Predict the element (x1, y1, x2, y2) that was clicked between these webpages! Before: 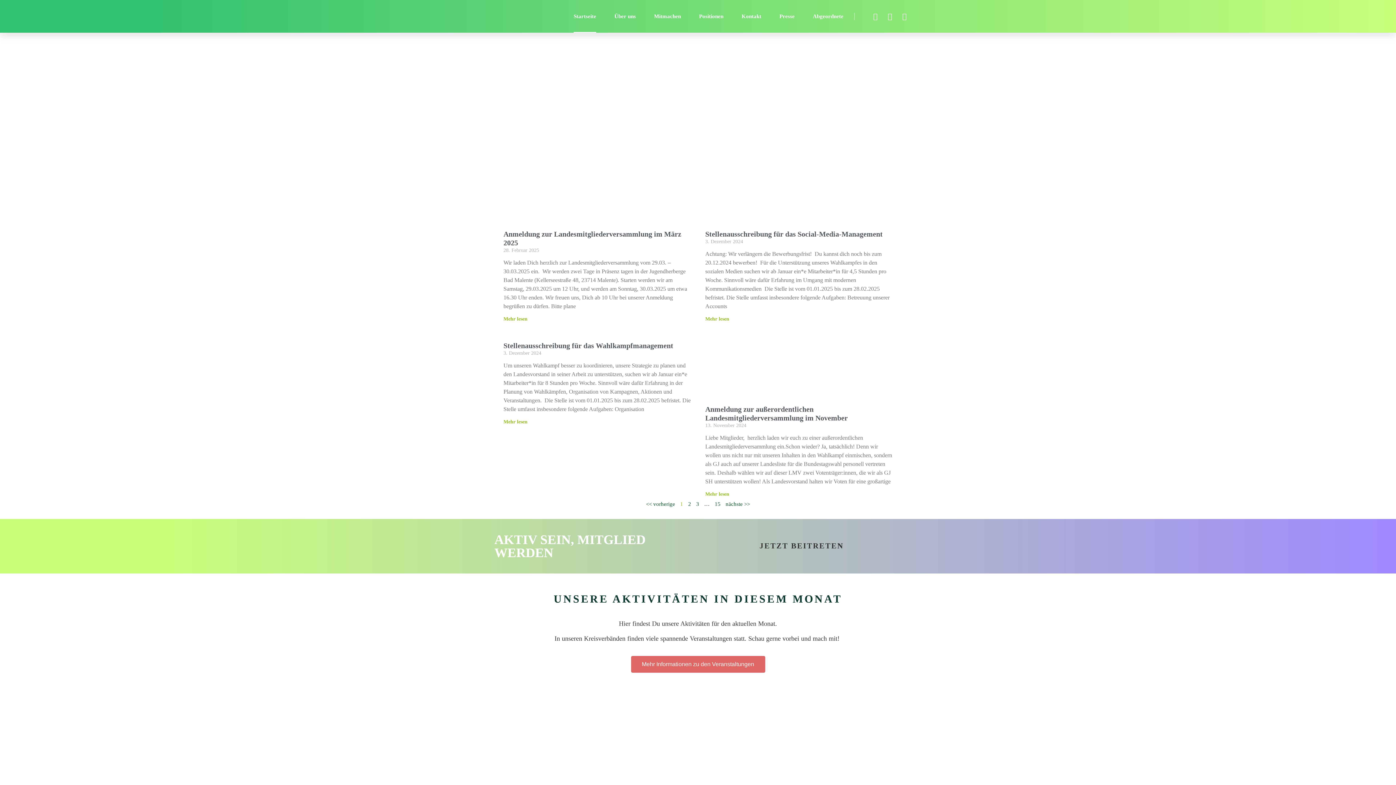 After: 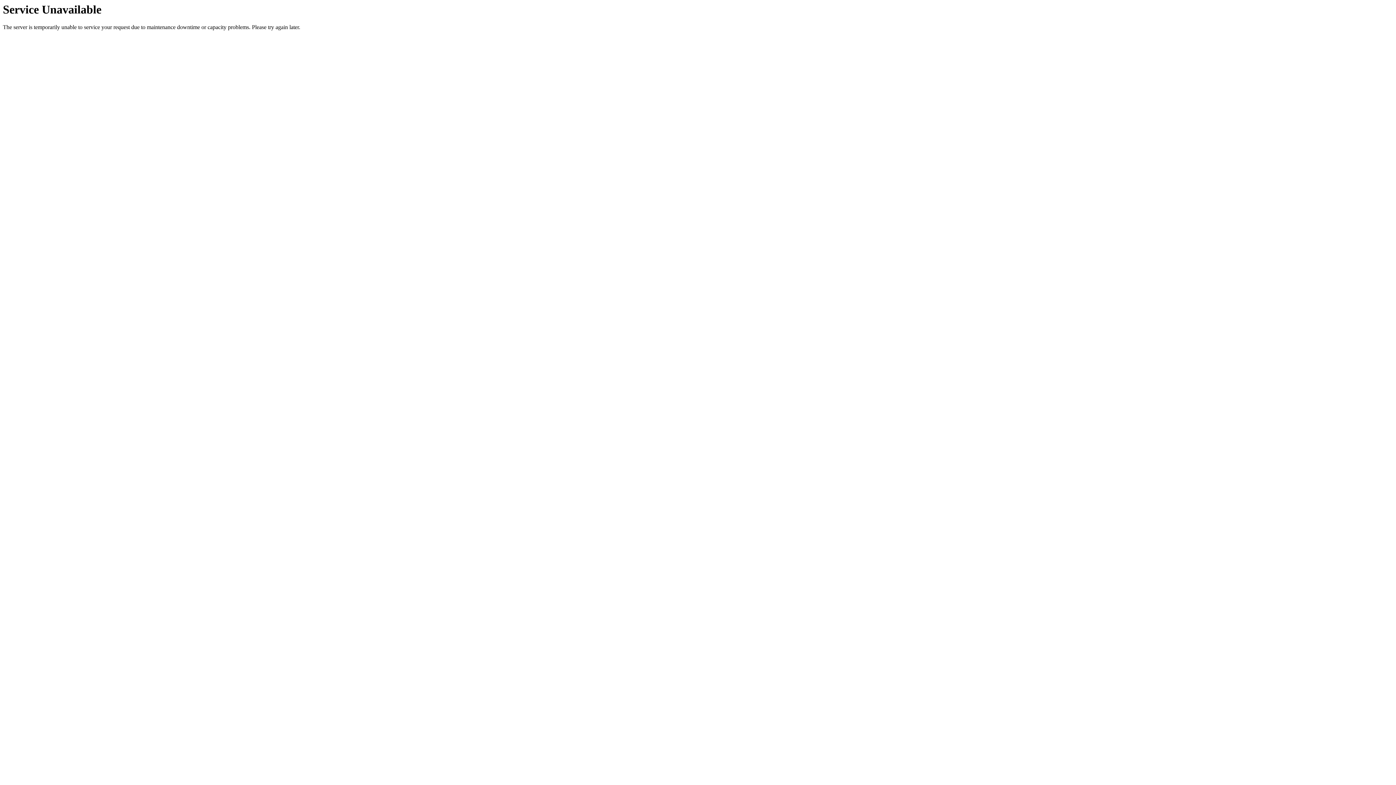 Action: label: Seite
15 bbox: (714, 501, 720, 507)